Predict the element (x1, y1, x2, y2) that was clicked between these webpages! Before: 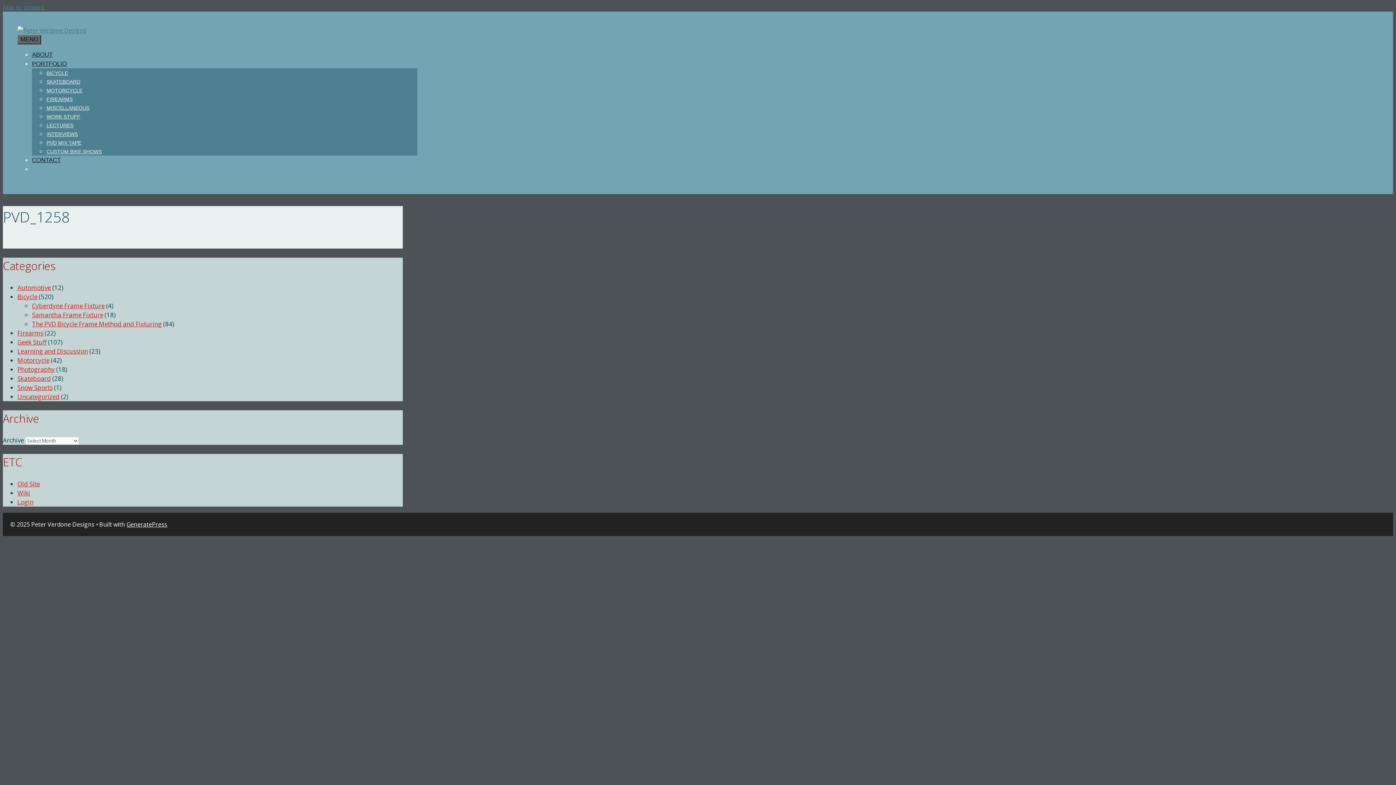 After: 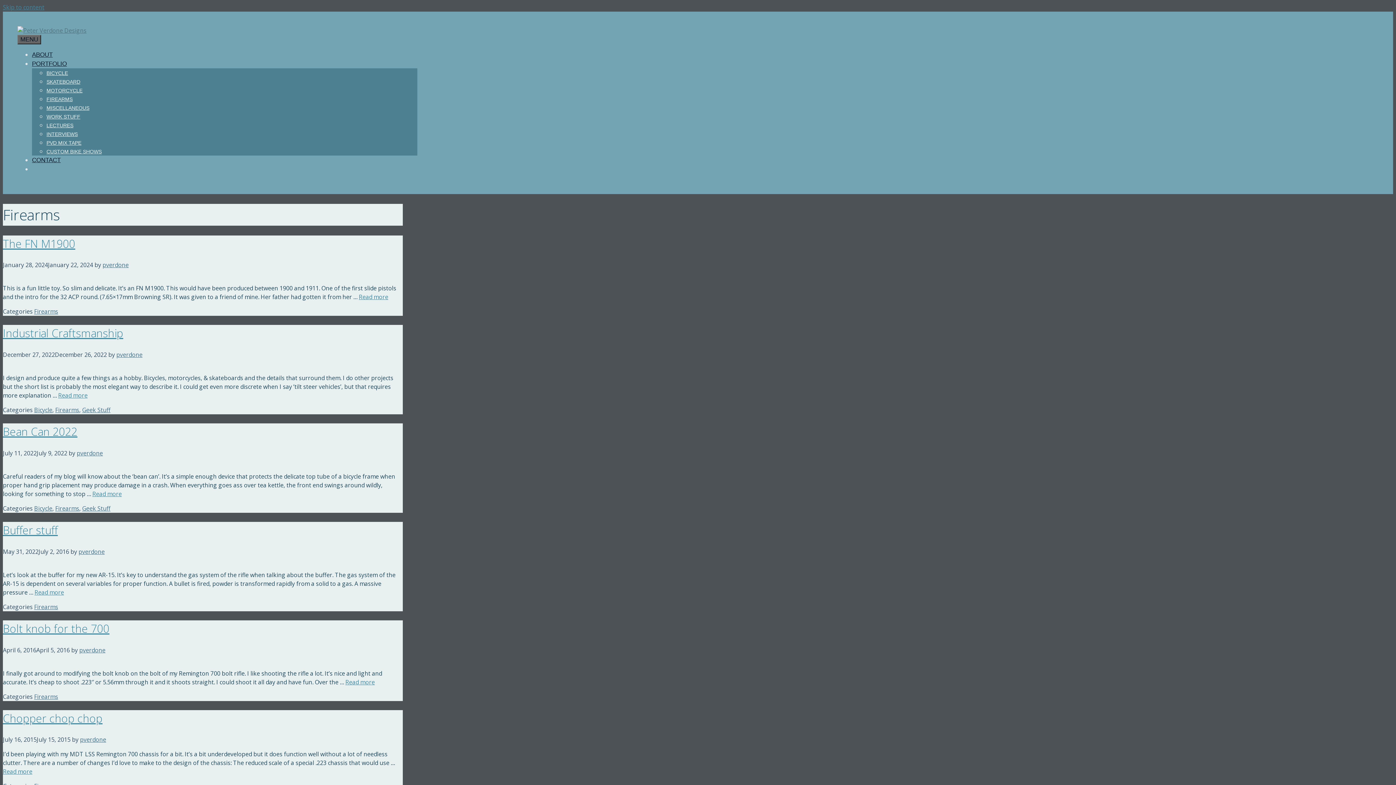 Action: label: Firearms bbox: (17, 329, 43, 337)